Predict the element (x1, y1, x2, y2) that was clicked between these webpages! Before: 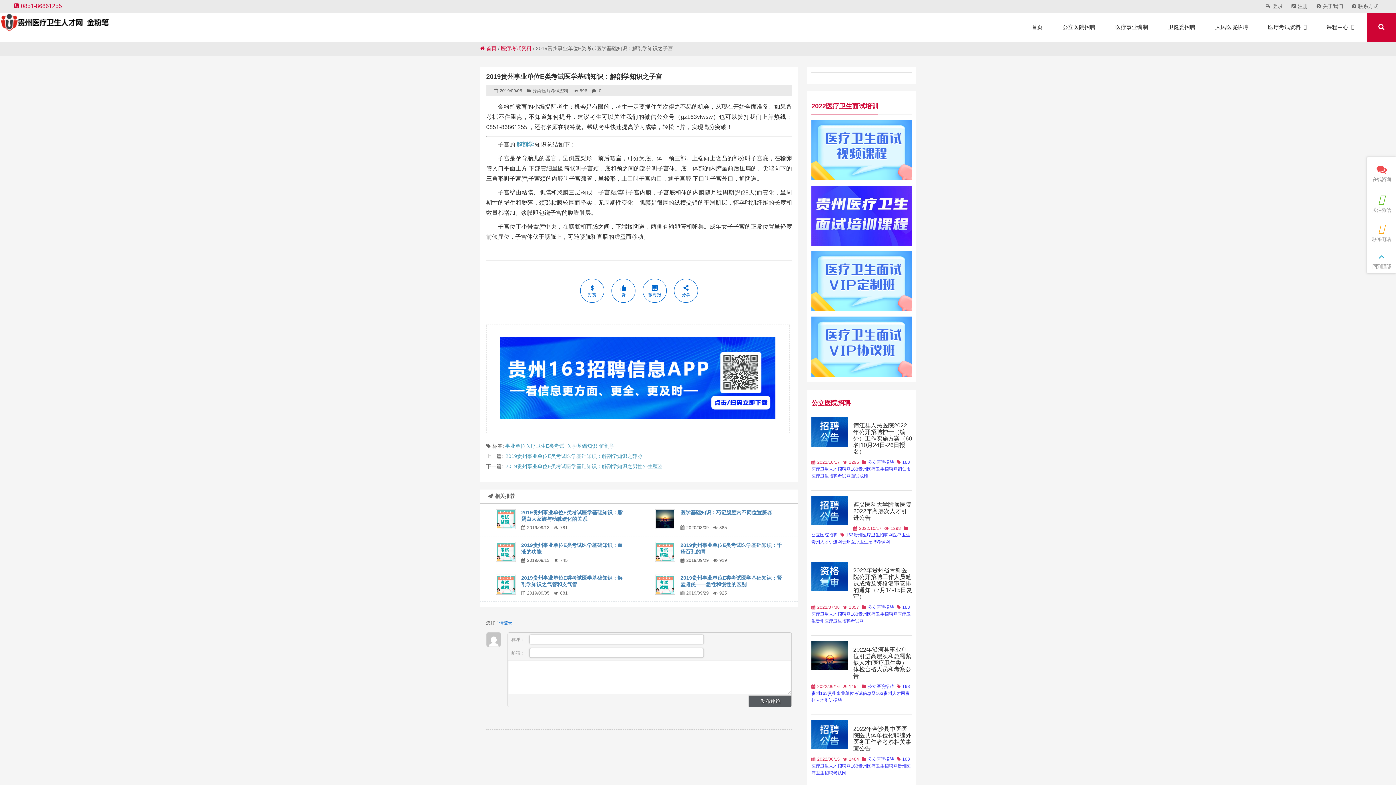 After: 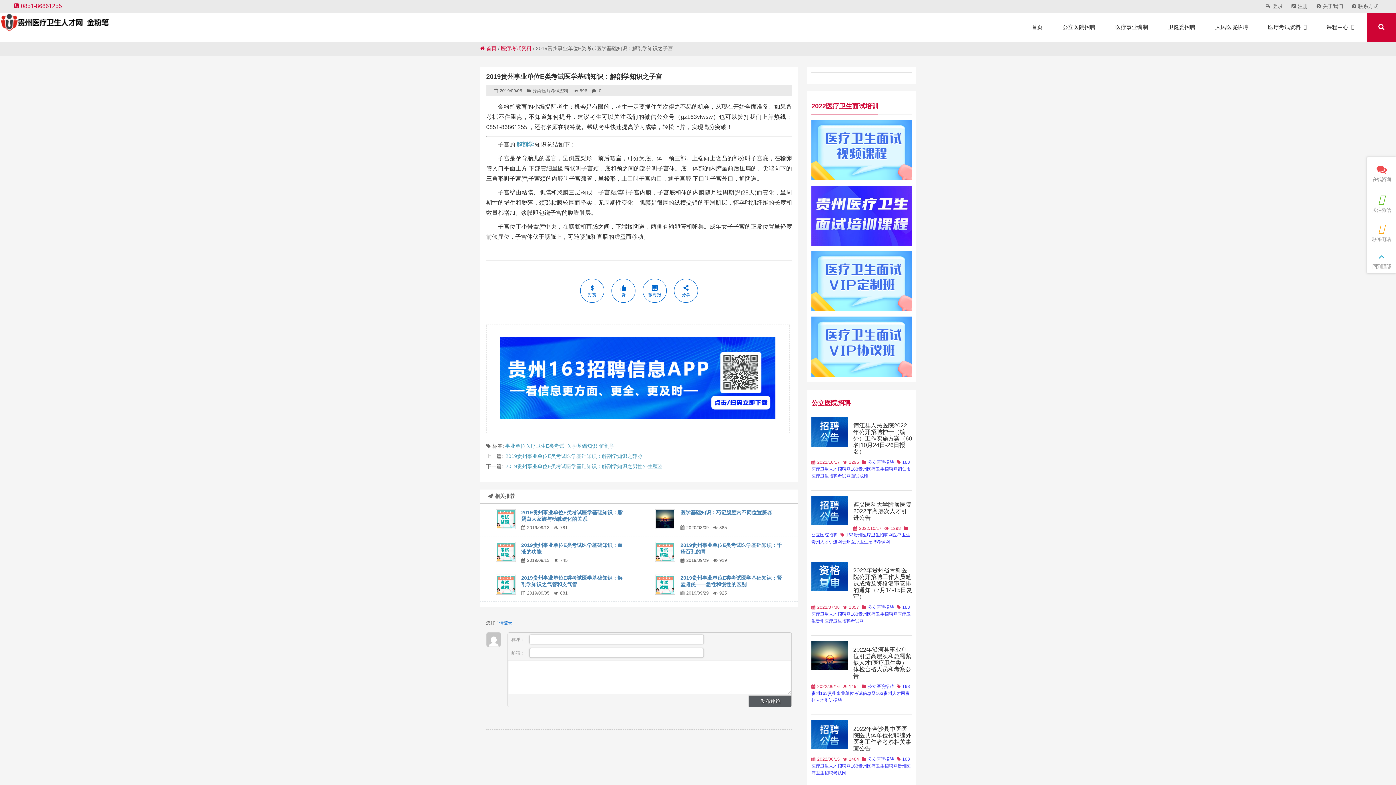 Action: bbox: (811, 413, 848, 449)